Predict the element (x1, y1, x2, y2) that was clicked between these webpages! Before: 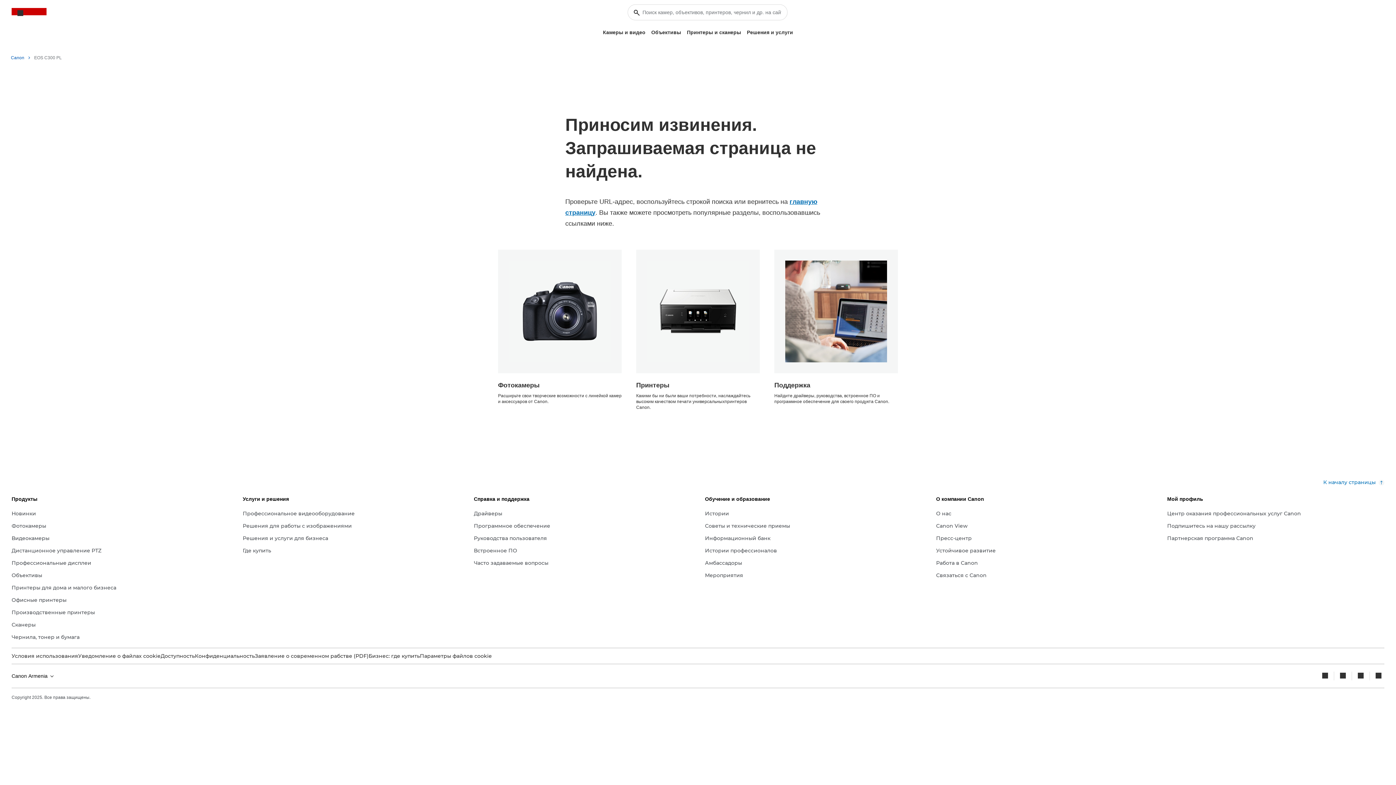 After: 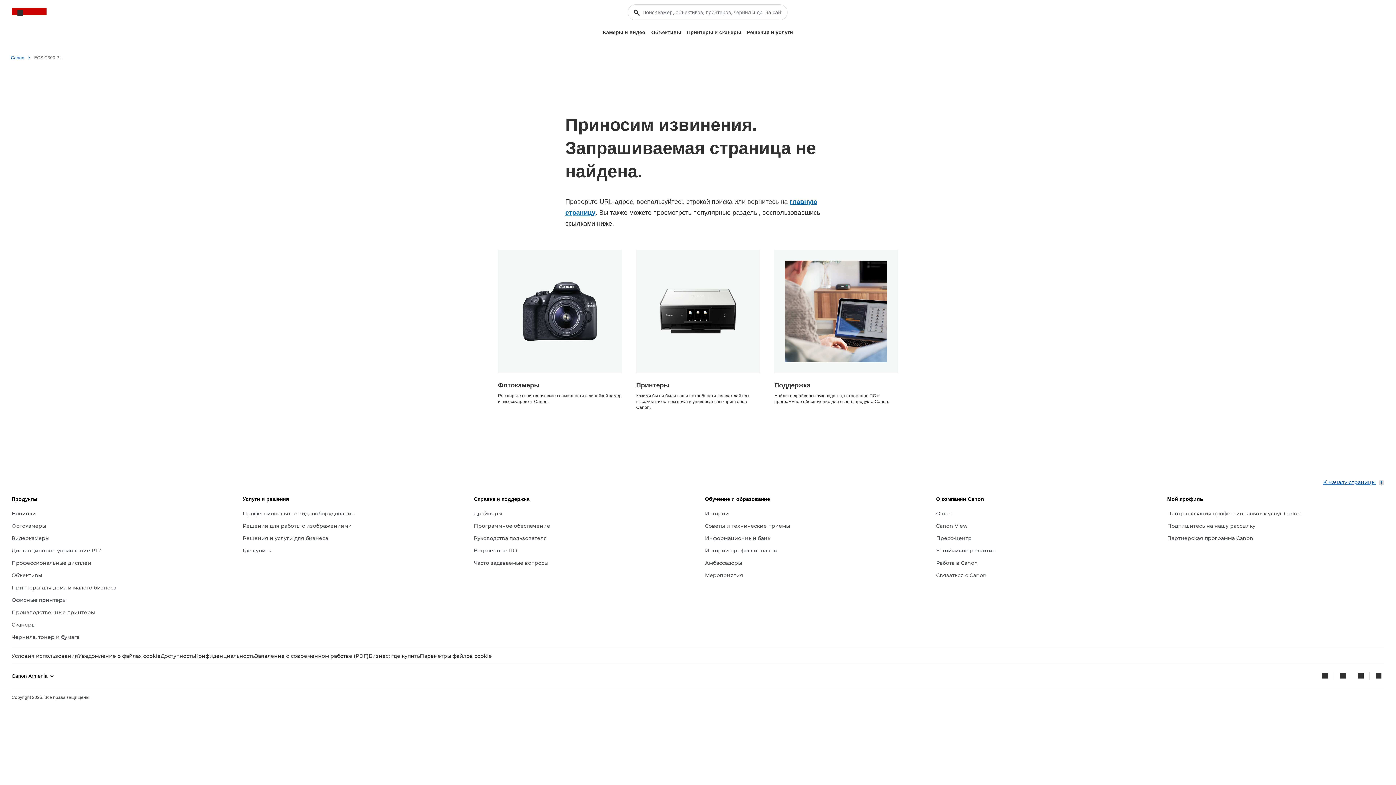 Action: label: К началу страницы bbox: (1323, 478, 1384, 486)